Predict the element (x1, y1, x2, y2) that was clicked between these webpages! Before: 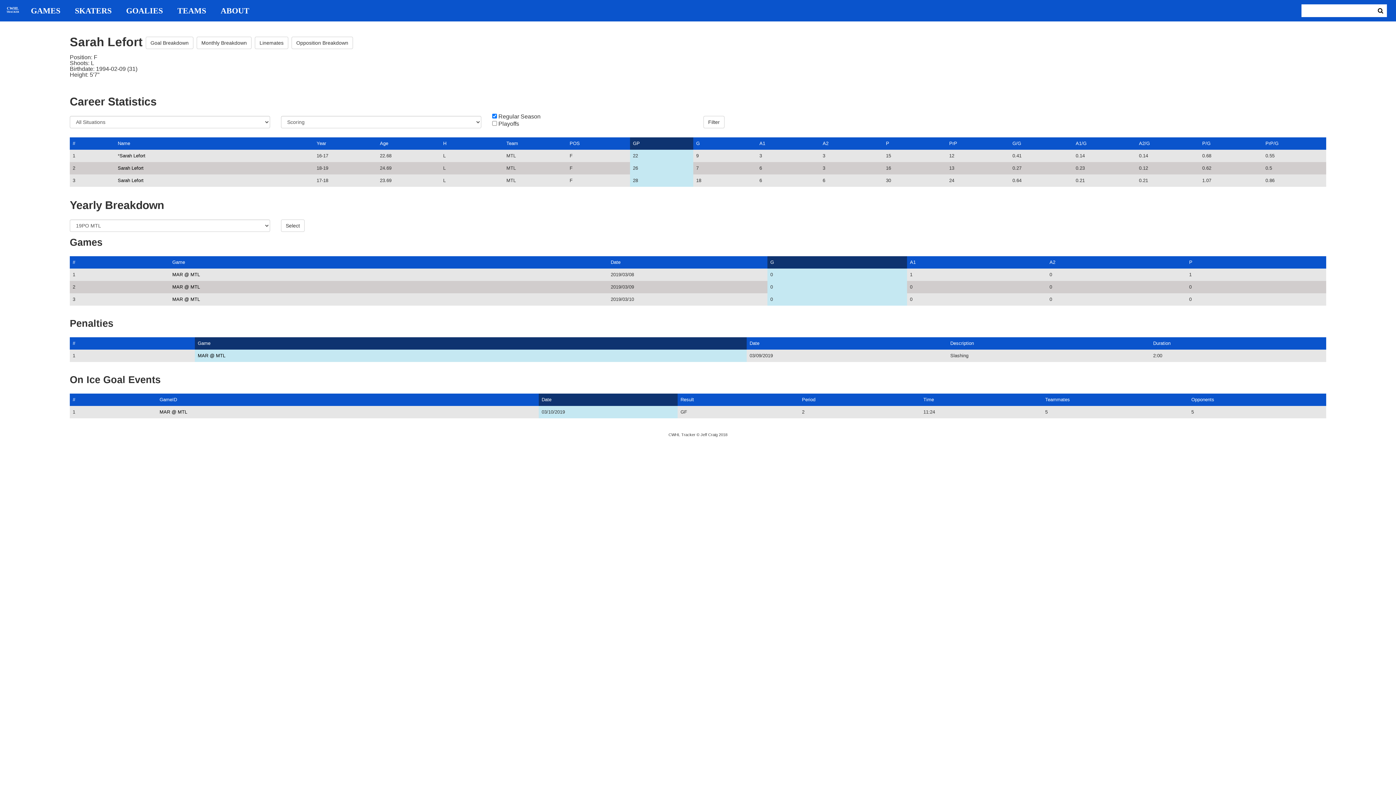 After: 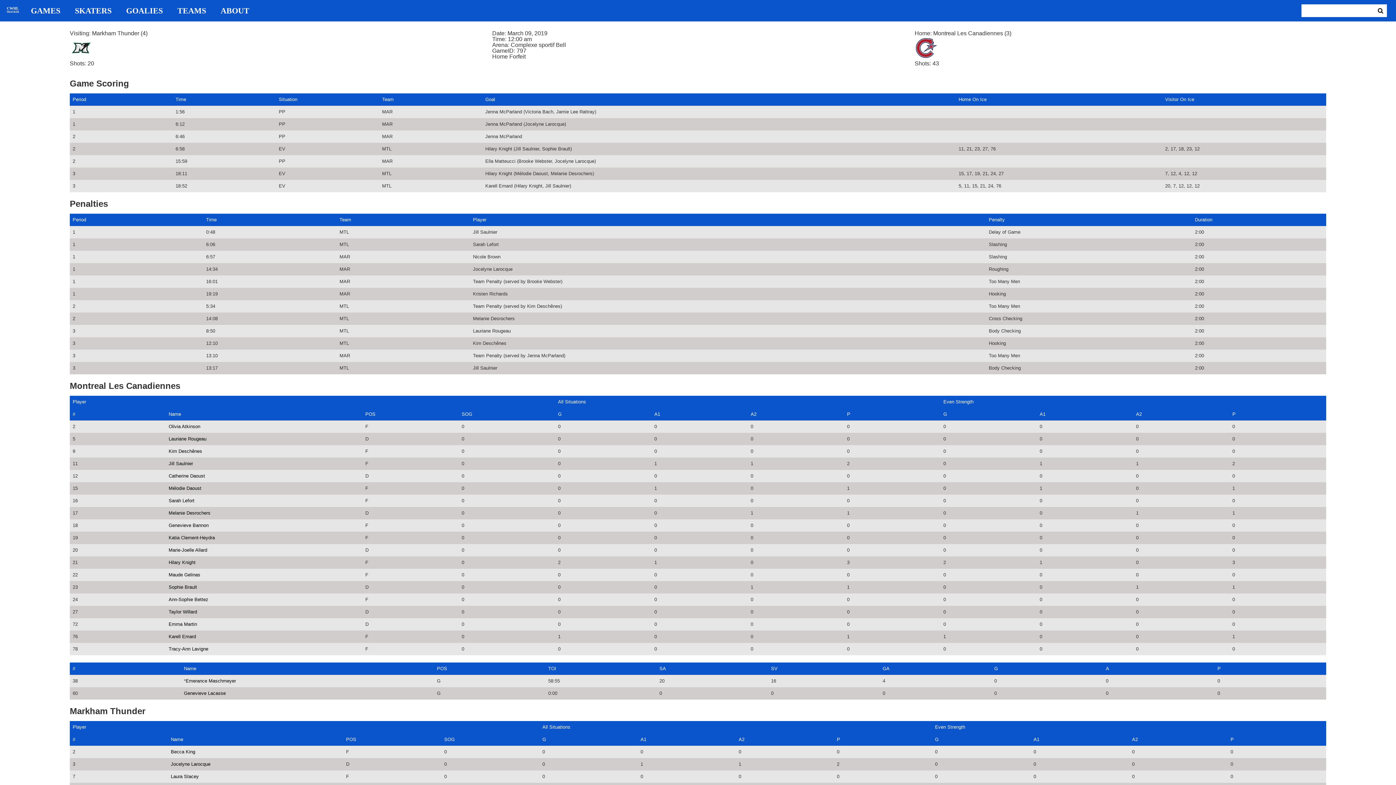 Action: label: MAR @ MTL bbox: (172, 284, 200, 289)